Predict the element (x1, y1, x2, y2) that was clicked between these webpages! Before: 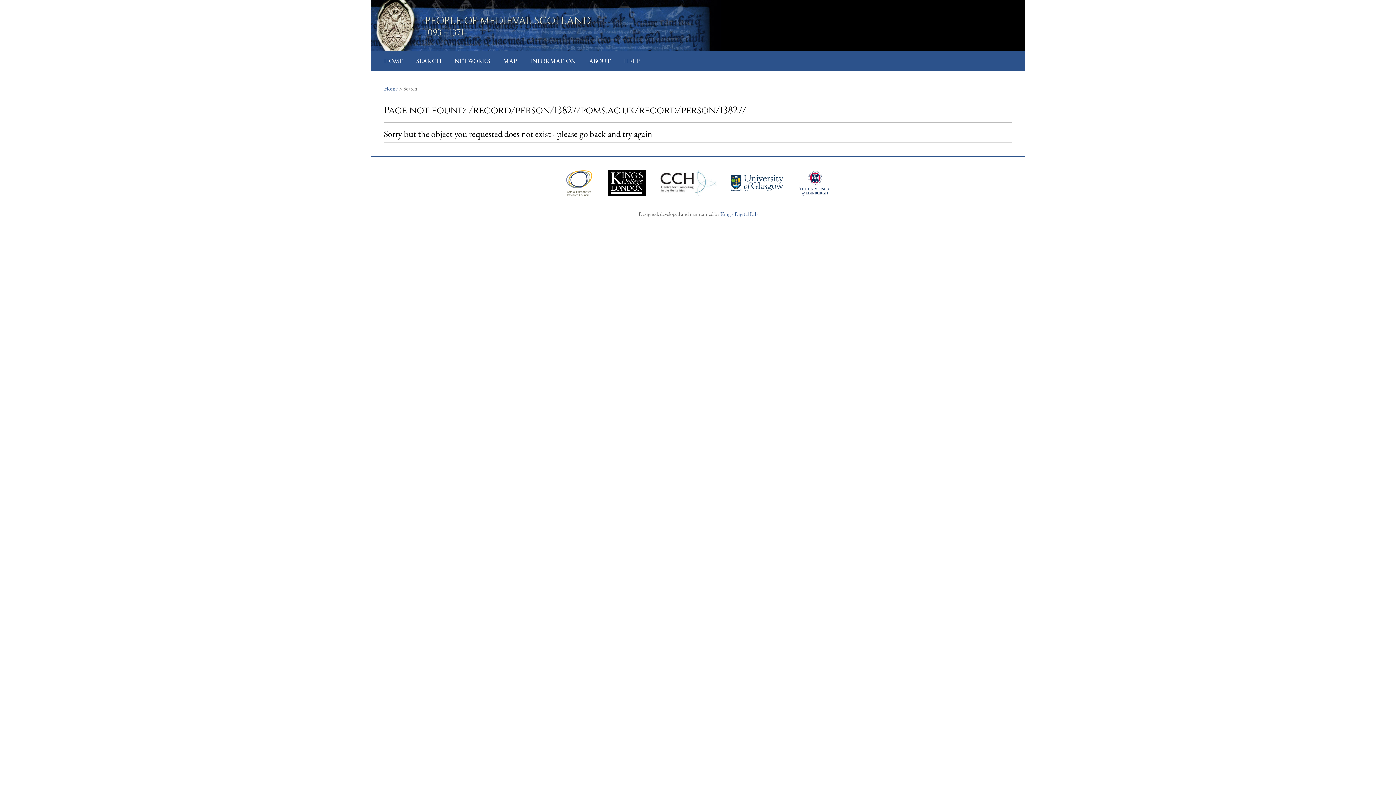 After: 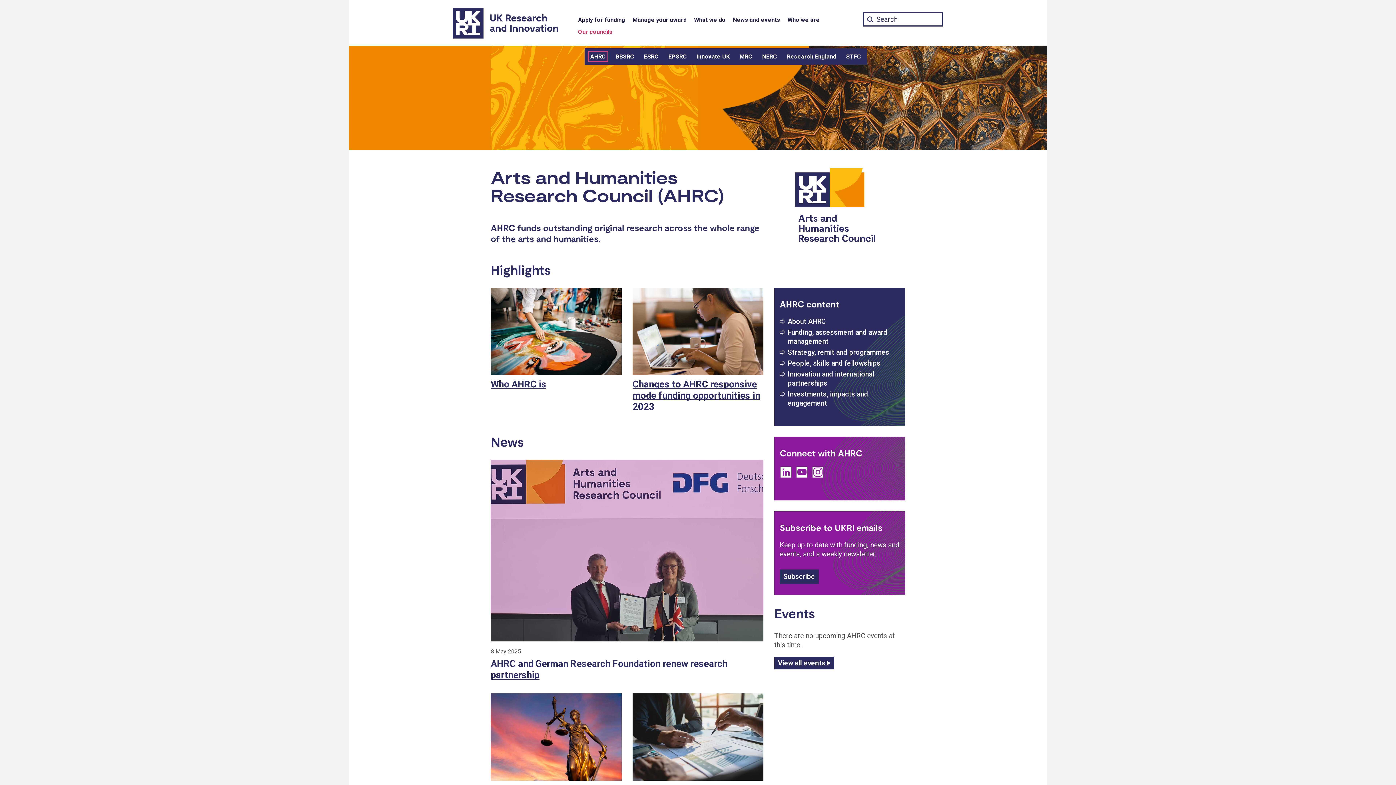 Action: label:   bbox: (724, 189, 791, 198)